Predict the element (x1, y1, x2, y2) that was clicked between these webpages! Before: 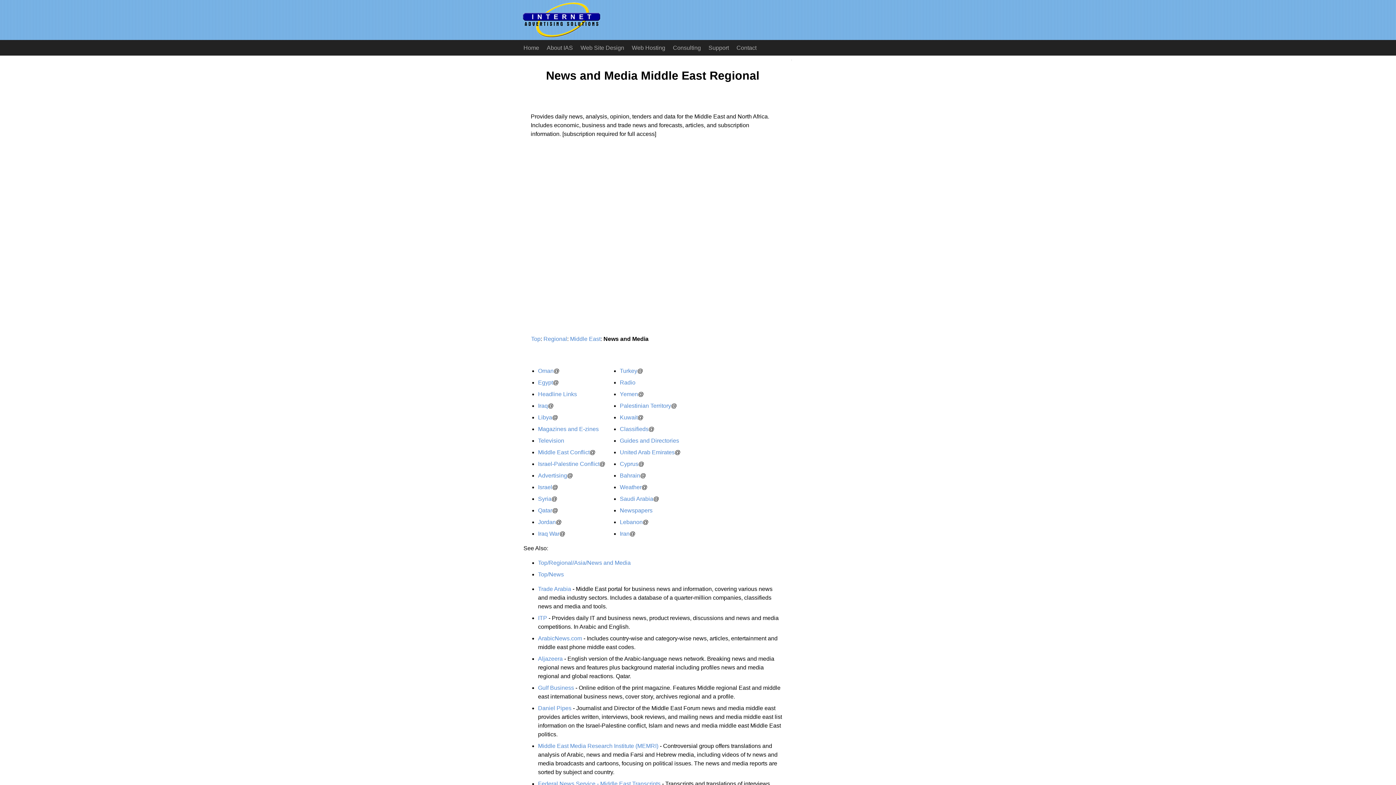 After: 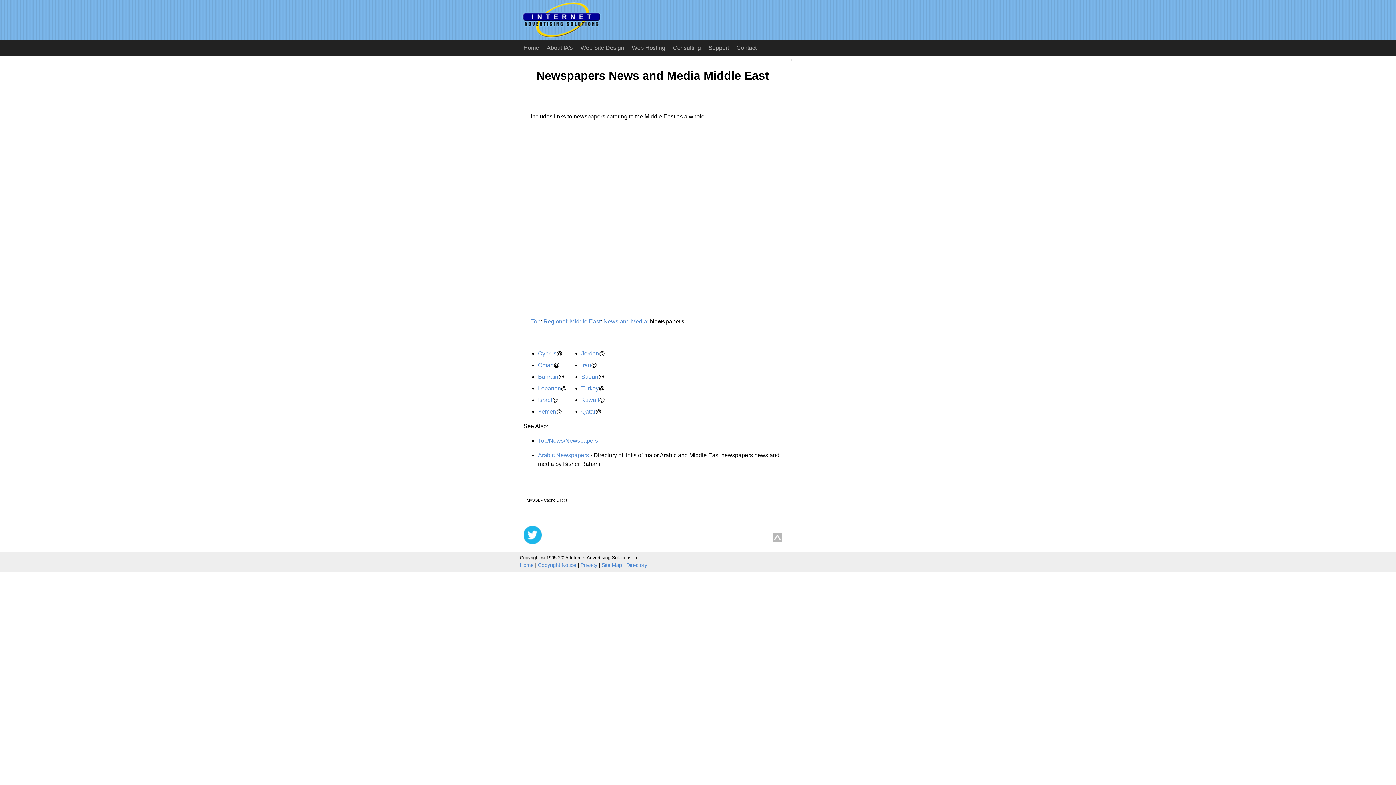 Action: label: Newspapers bbox: (620, 507, 652, 513)